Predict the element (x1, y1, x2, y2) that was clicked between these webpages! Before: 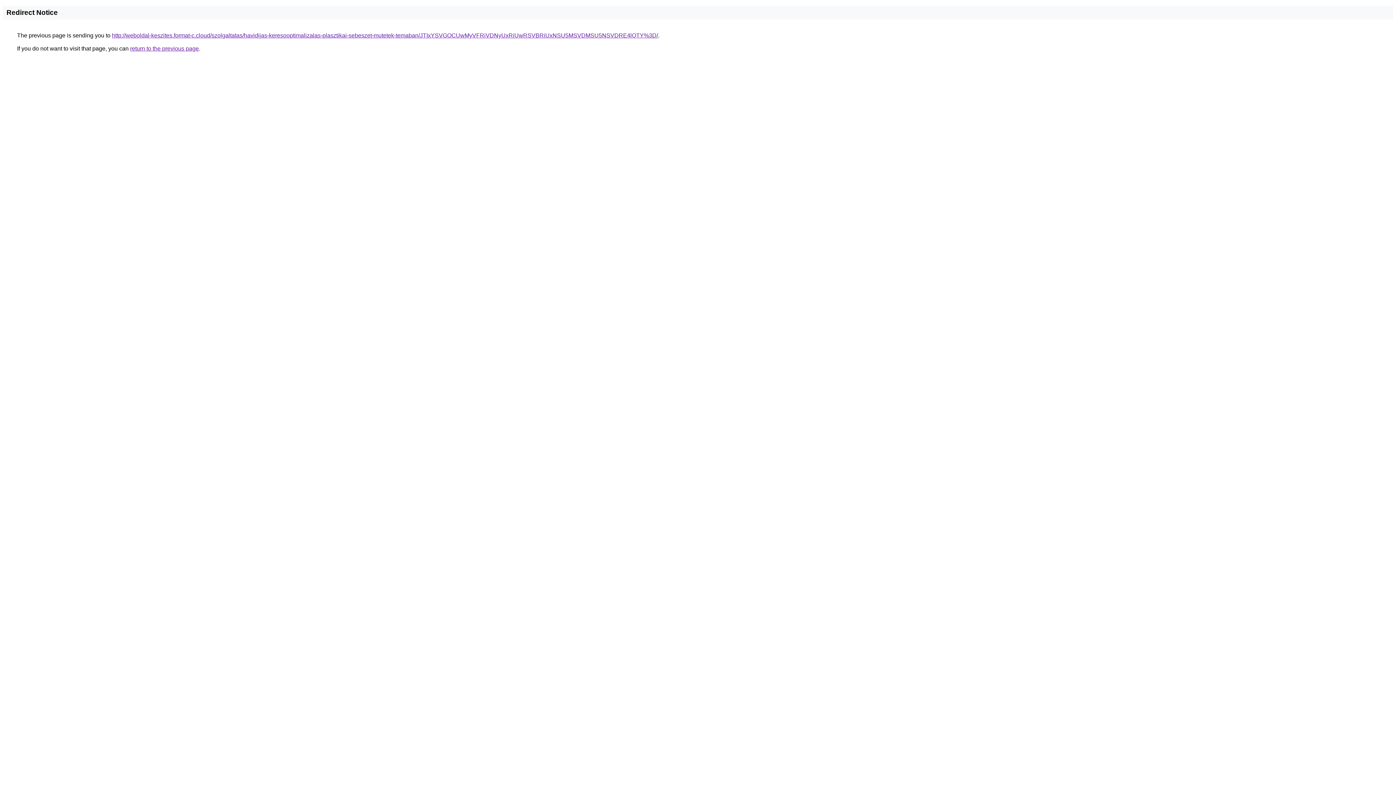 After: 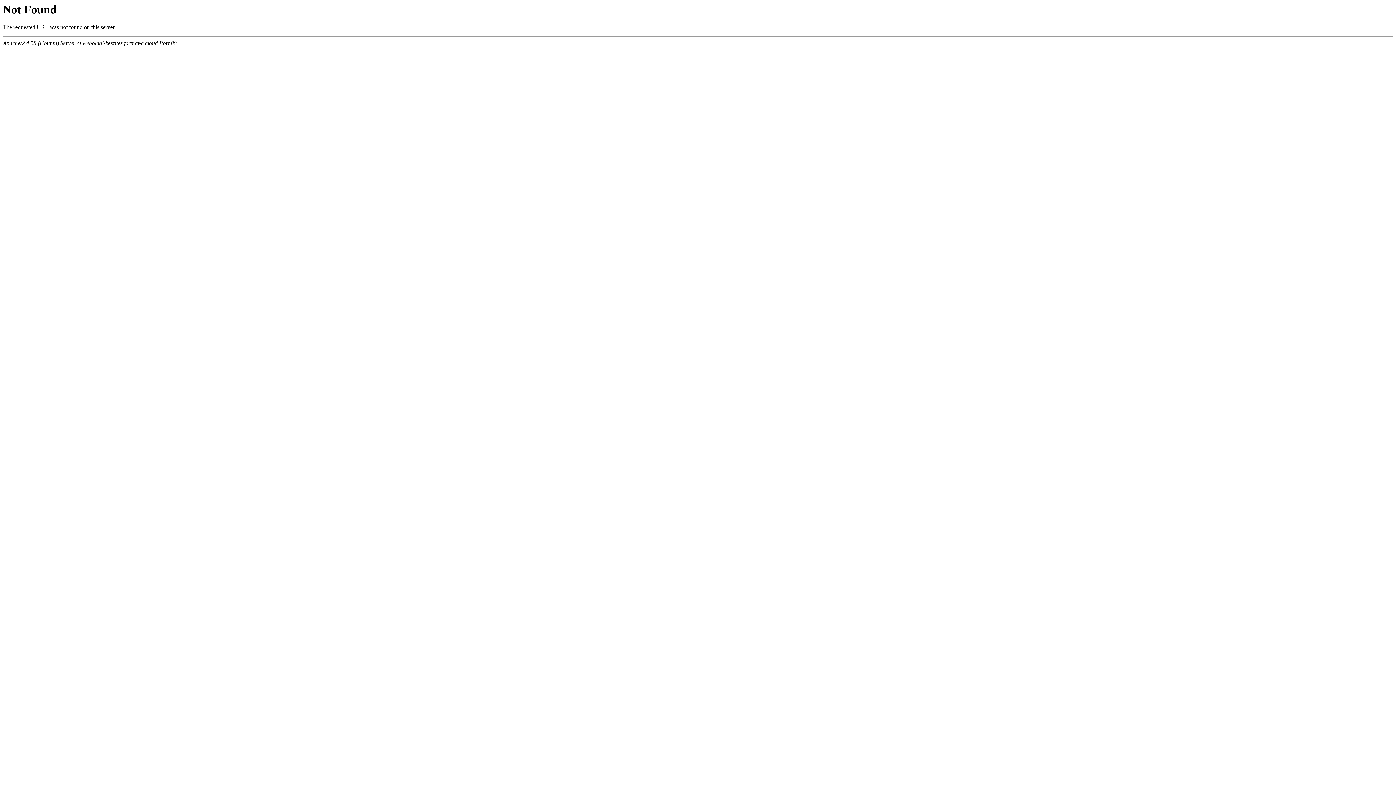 Action: label: http://weboldal-keszites.format-c.cloud/szolgaltatas/havidijas-keresooptimalizalas-plasztikai-sebeszet-mutetek-temaban/JTIxYSVGOCUwMyVFRiVDNyUxRiUwRSVBRiUxNSU5MSVDMSU5NSVDRE4lQTY%3D/ bbox: (112, 32, 658, 38)